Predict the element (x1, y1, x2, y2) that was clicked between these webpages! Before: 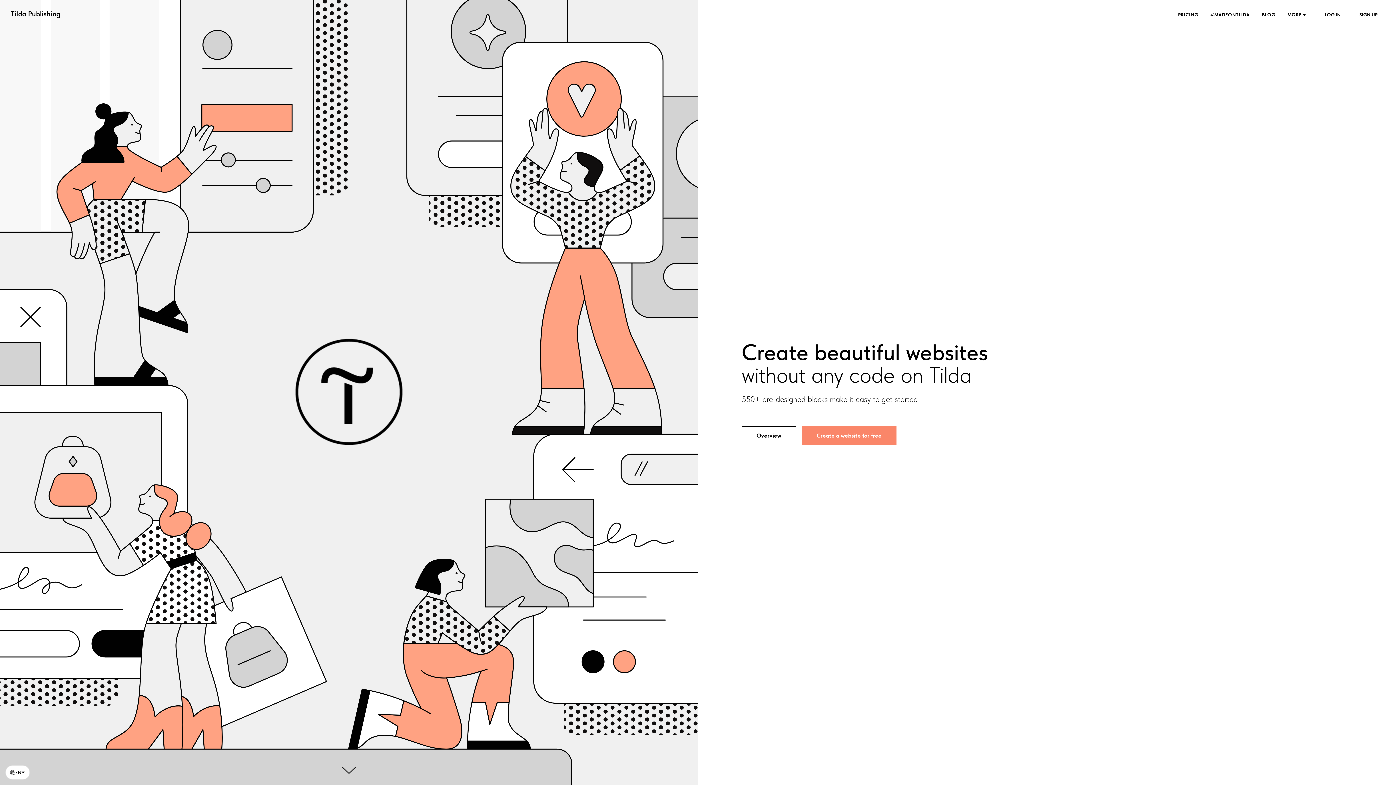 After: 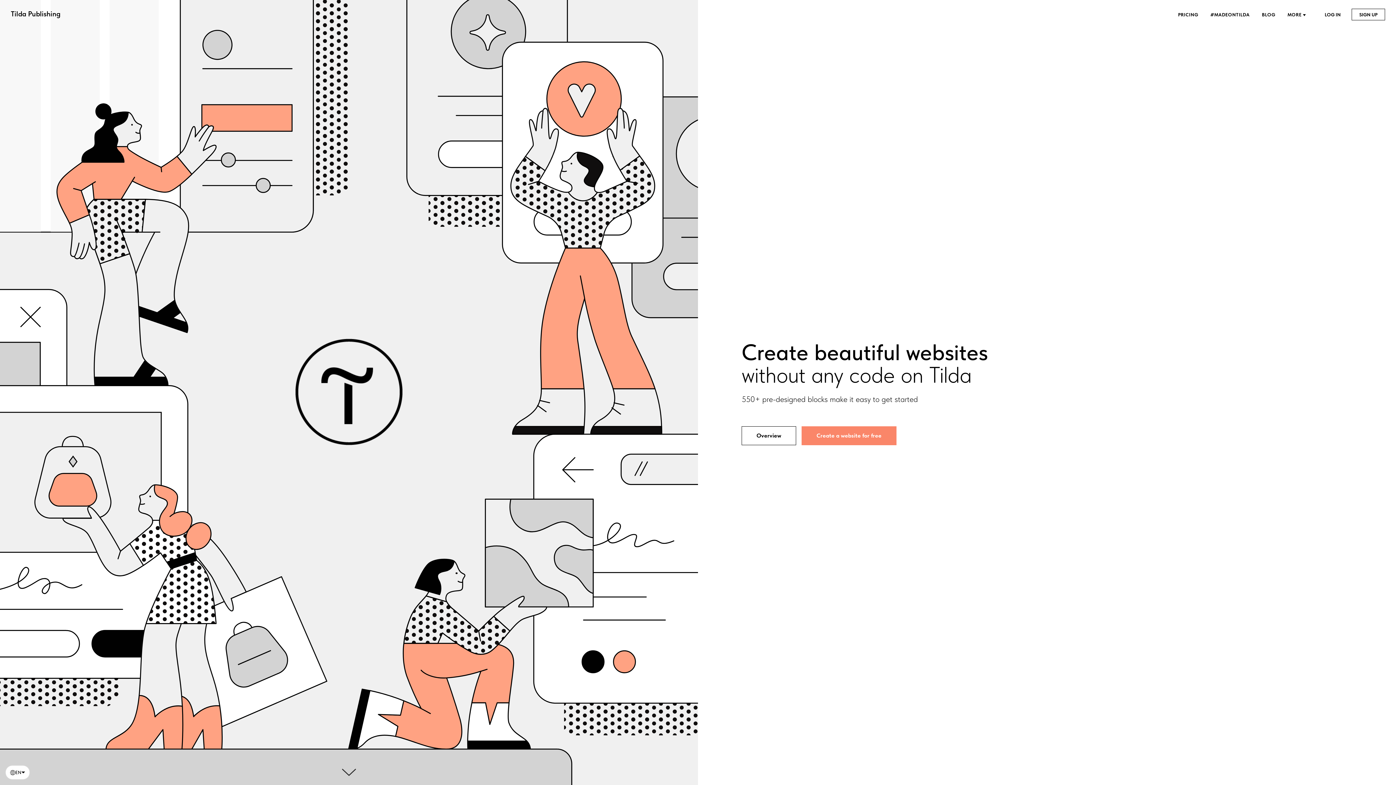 Action: label: Tilda Publishing bbox: (10, 9, 60, 18)